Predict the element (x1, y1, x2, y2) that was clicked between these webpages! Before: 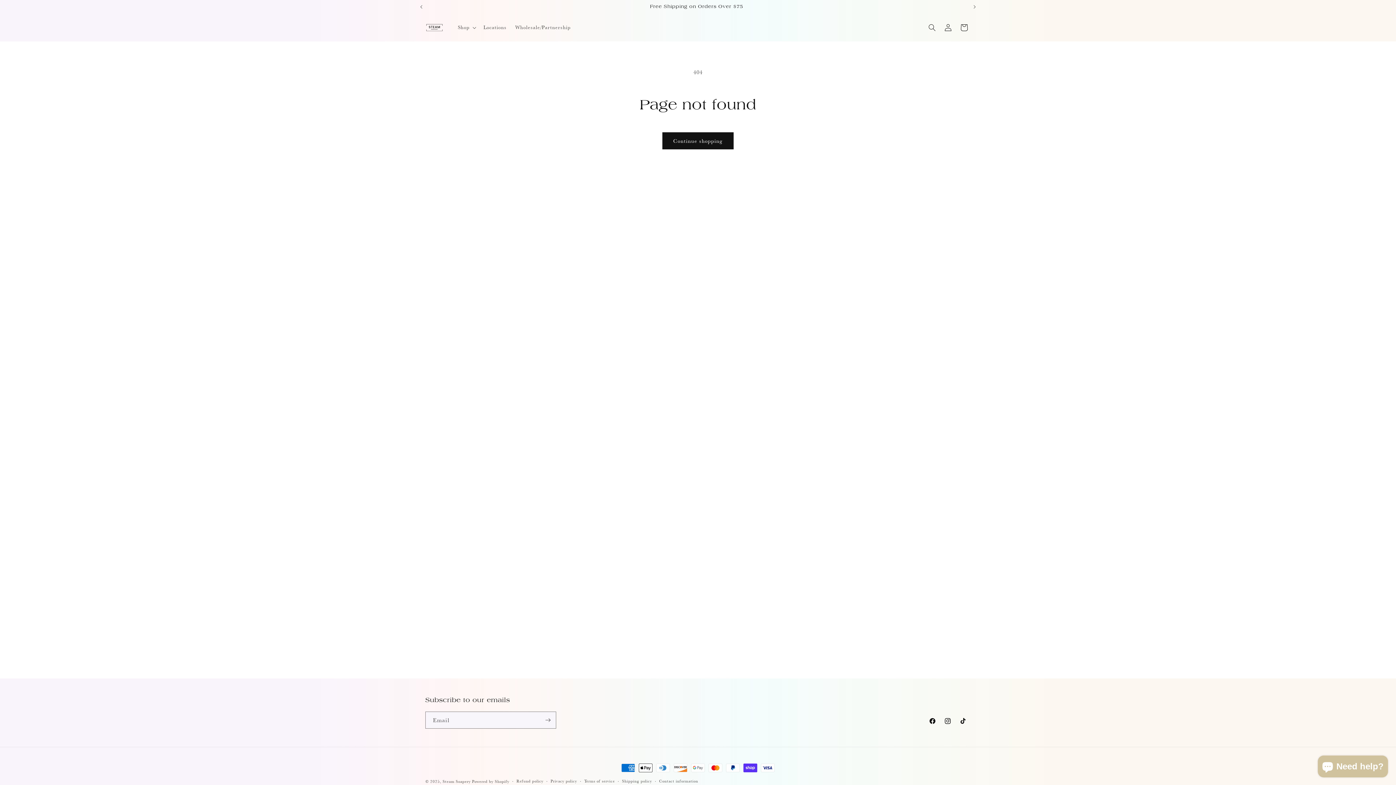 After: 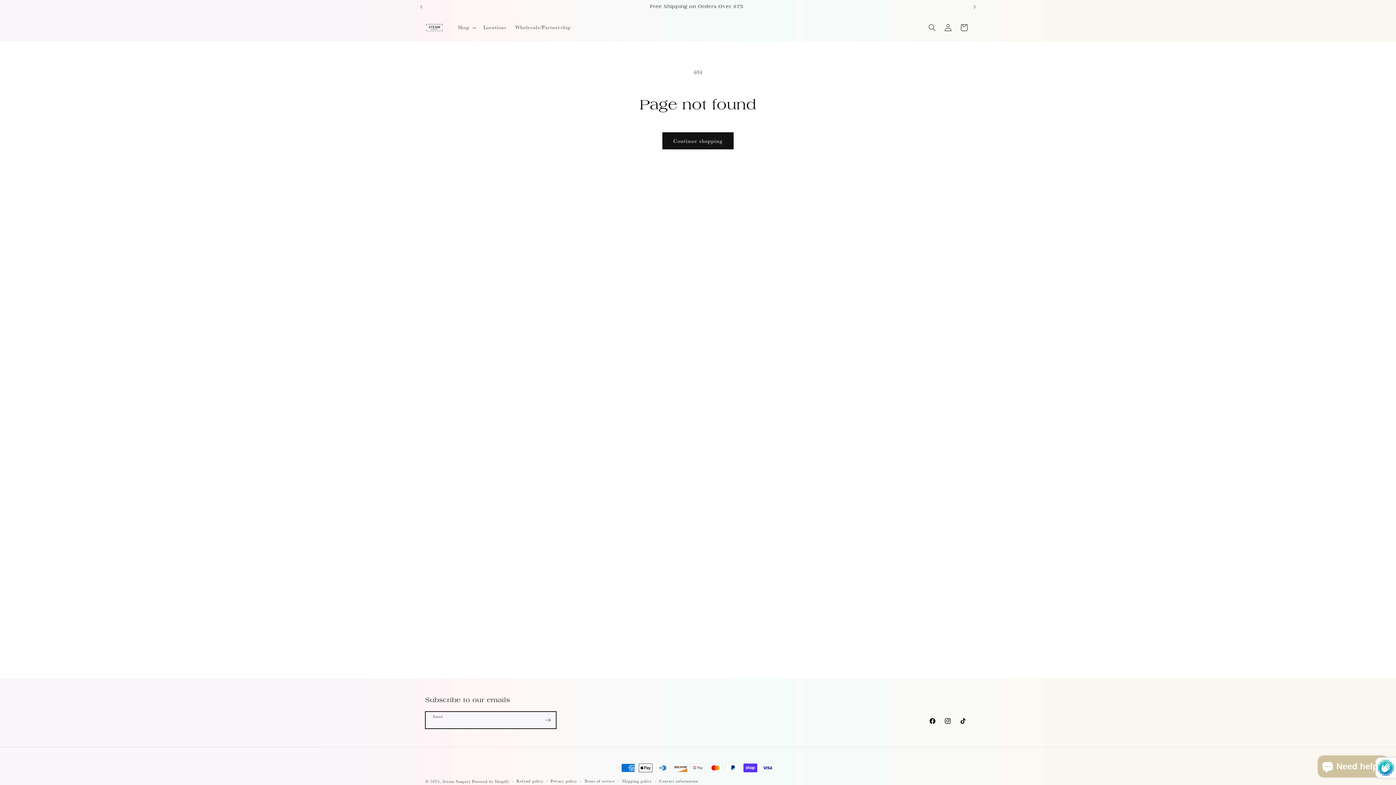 Action: bbox: (540, 712, 556, 729) label: Subscribe